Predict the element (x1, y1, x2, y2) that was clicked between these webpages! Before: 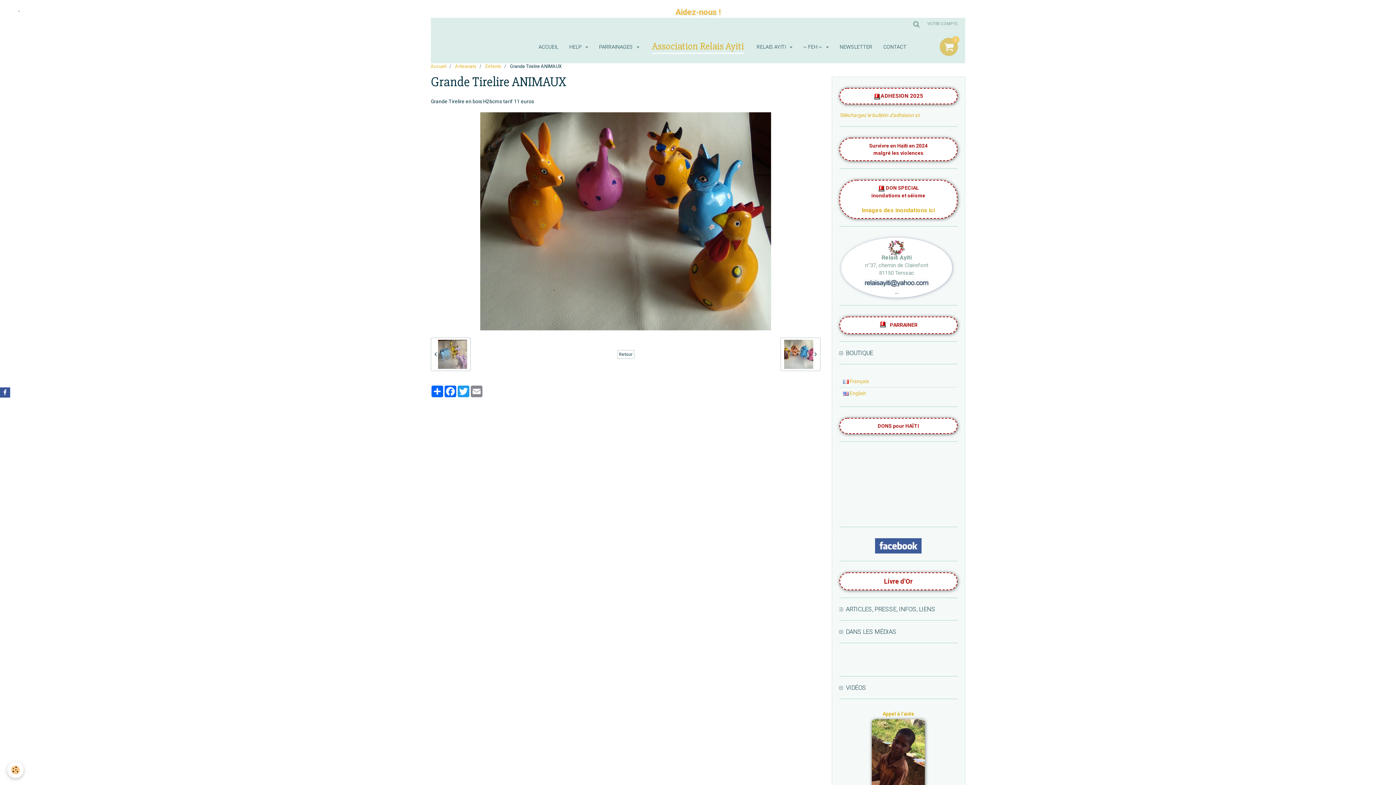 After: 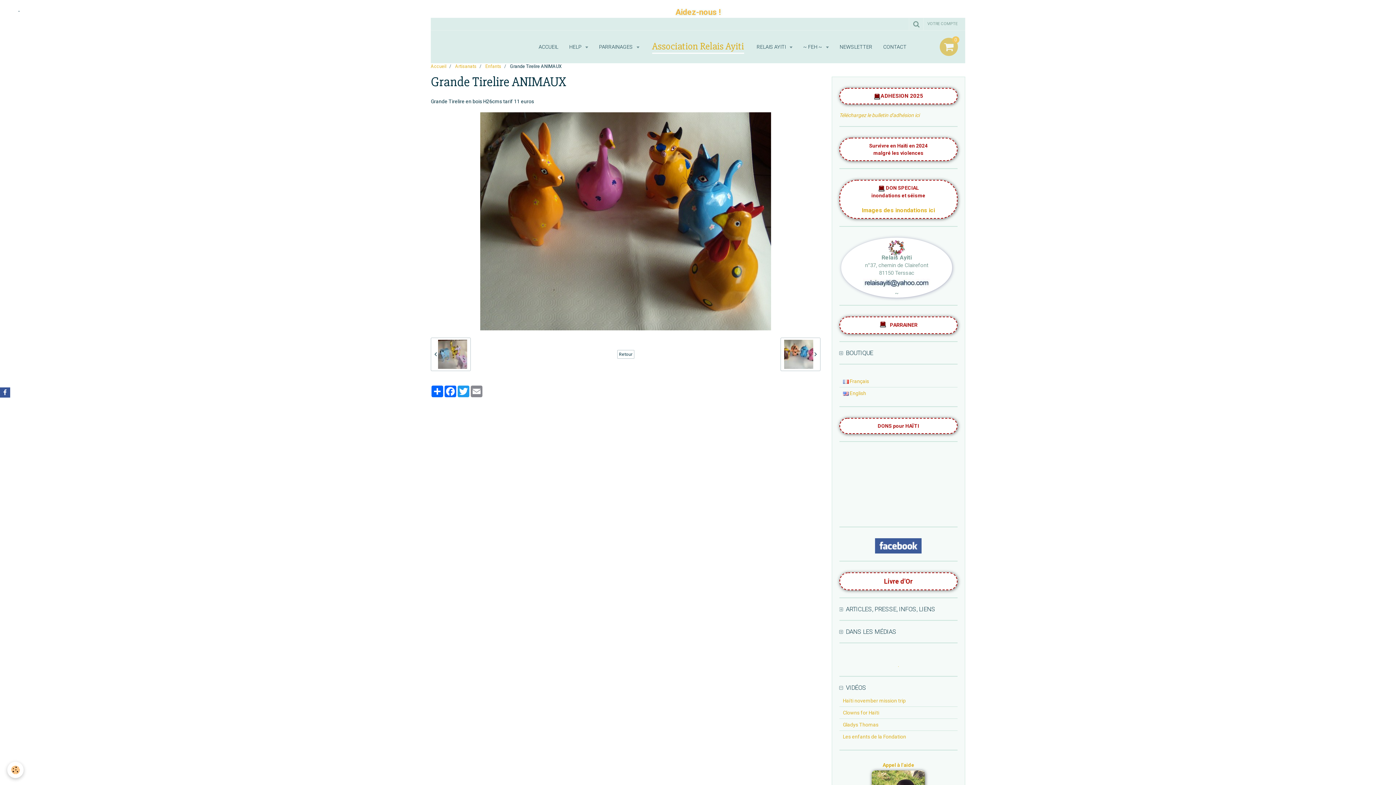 Action: label:  VIDÉOS bbox: (839, 684, 957, 691)